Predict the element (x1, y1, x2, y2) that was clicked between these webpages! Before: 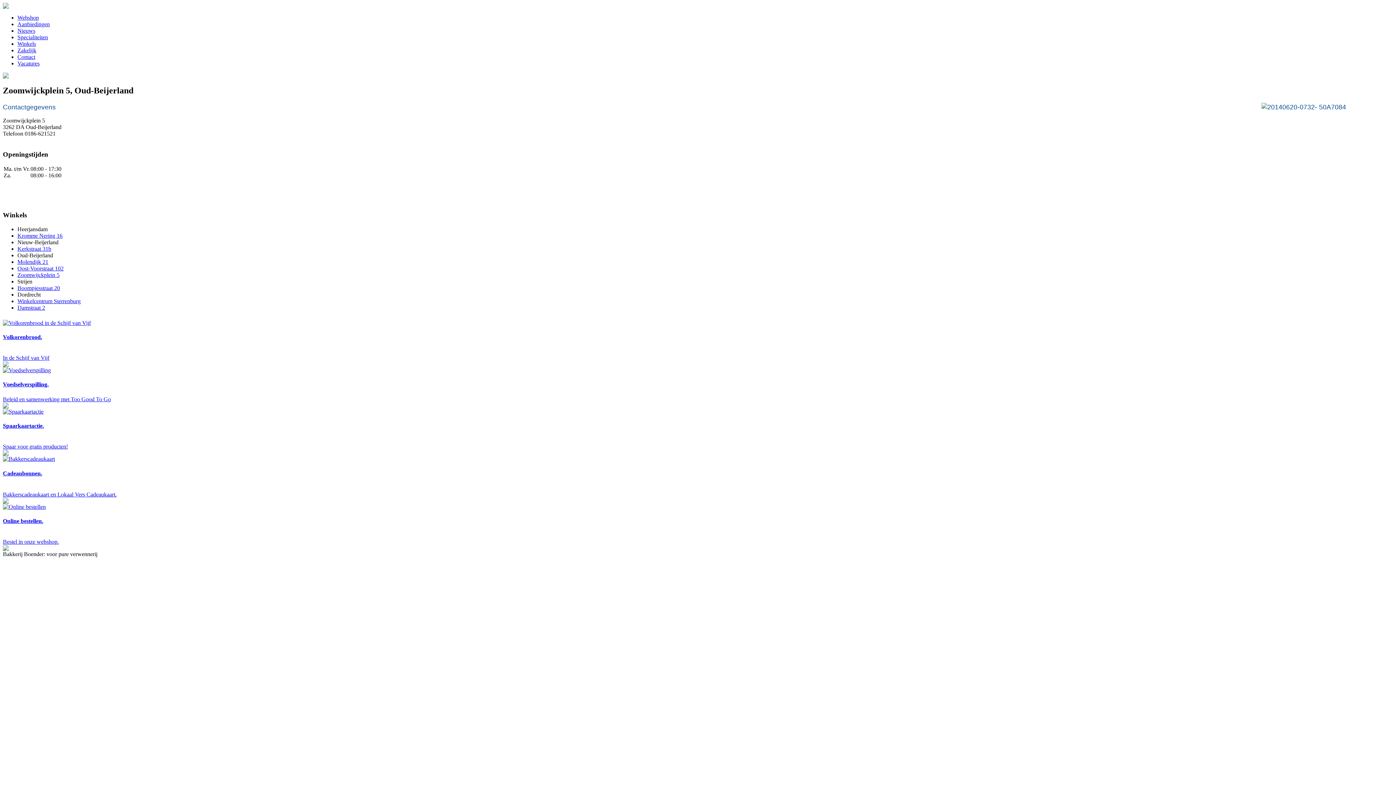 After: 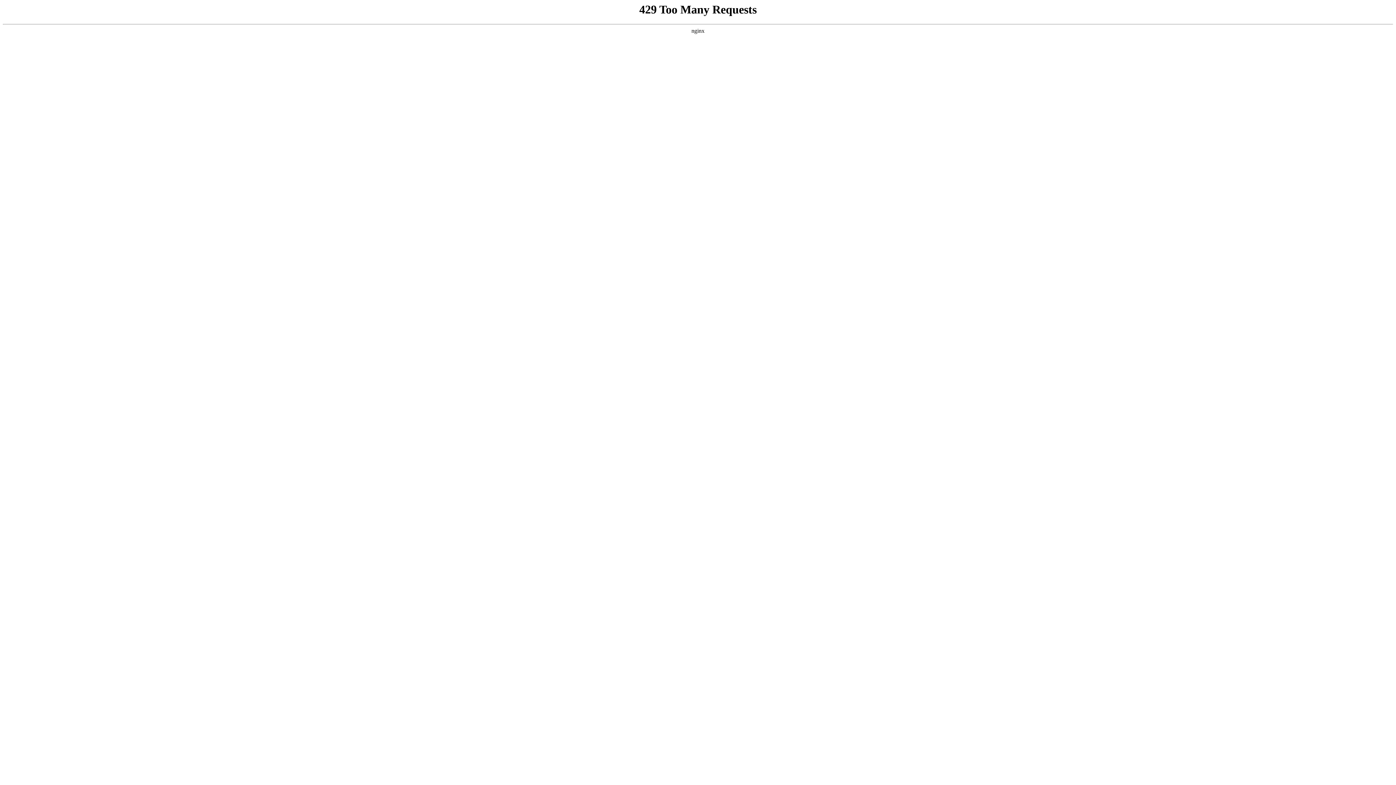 Action: label: Voedselverspilling.
Beleid en samenwerking met Too Good To Go bbox: (2, 367, 1393, 408)